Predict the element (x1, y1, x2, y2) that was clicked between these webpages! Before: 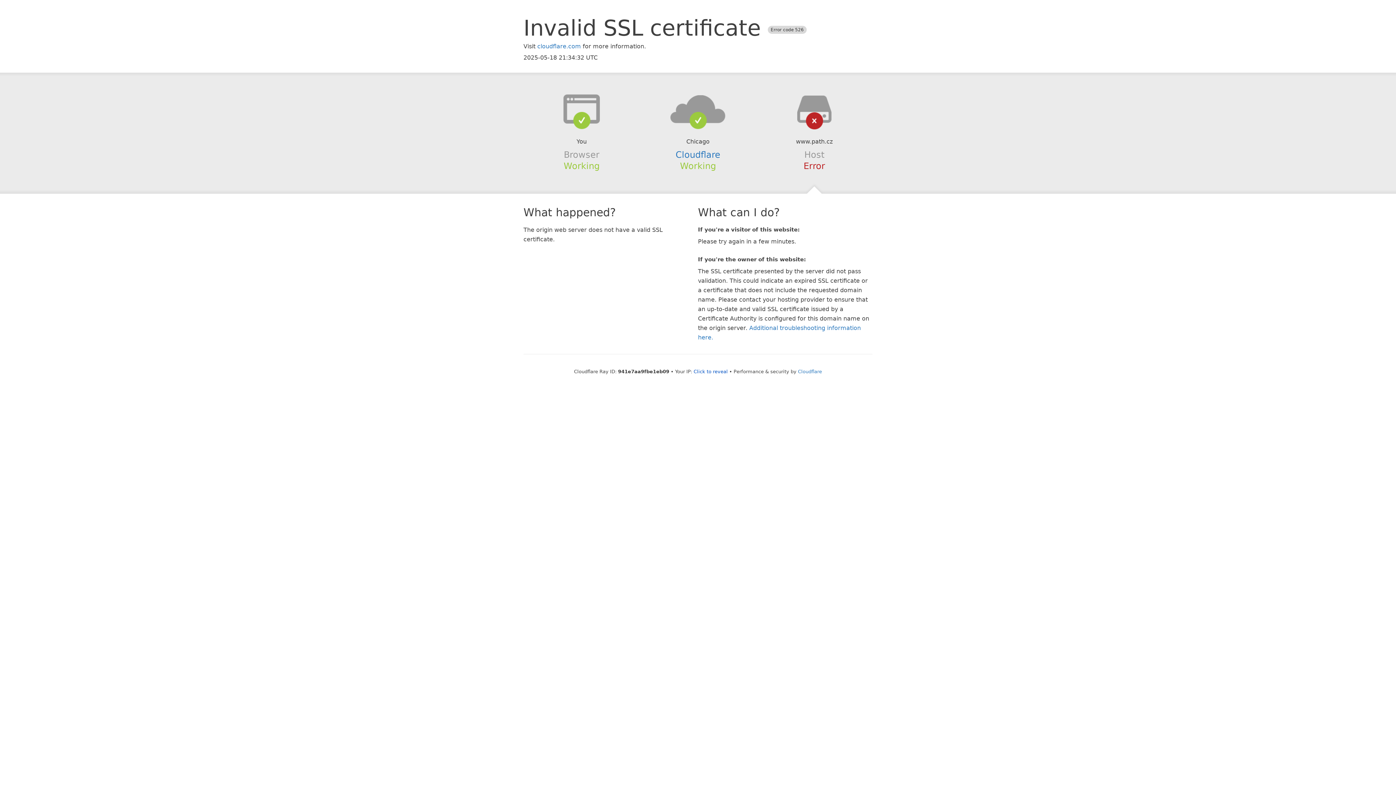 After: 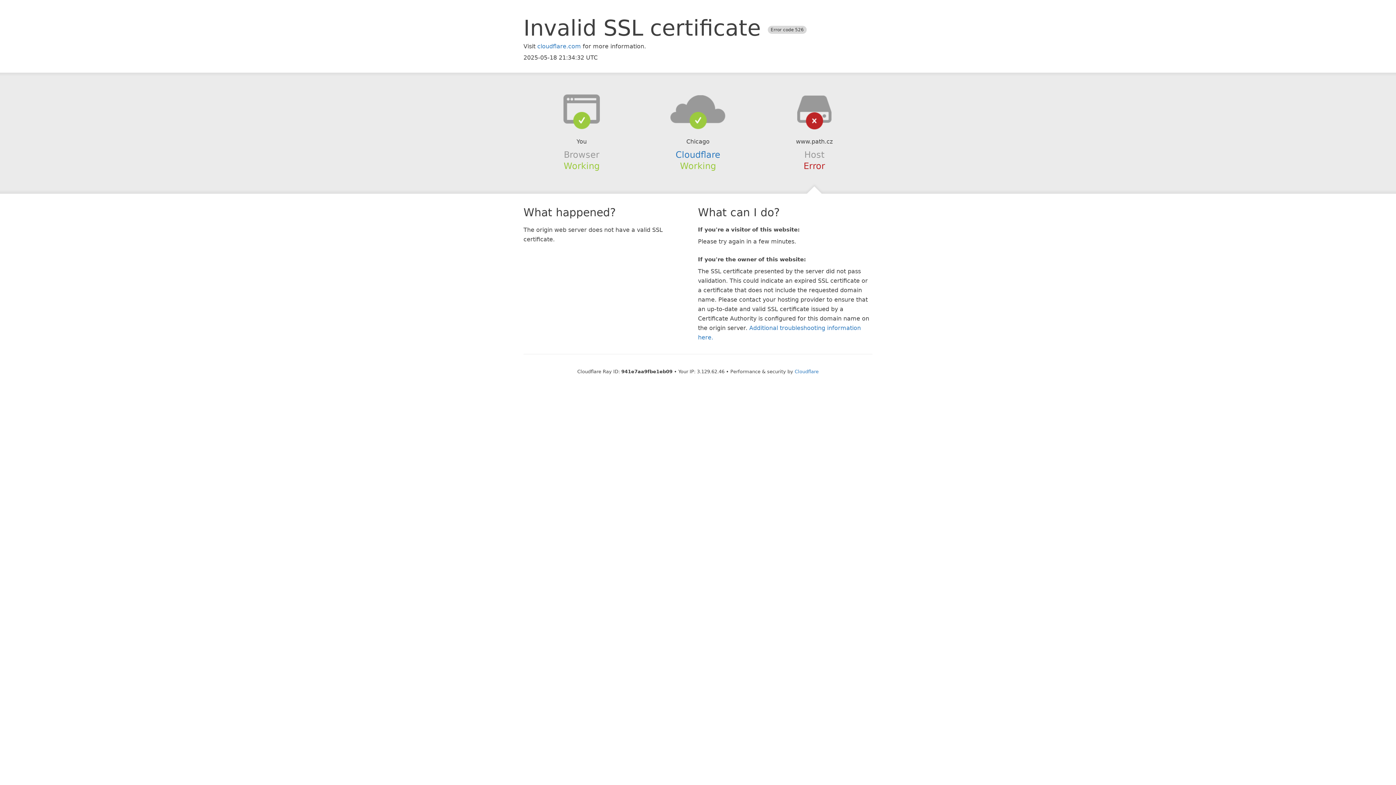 Action: label: Click to reveal bbox: (693, 368, 728, 374)